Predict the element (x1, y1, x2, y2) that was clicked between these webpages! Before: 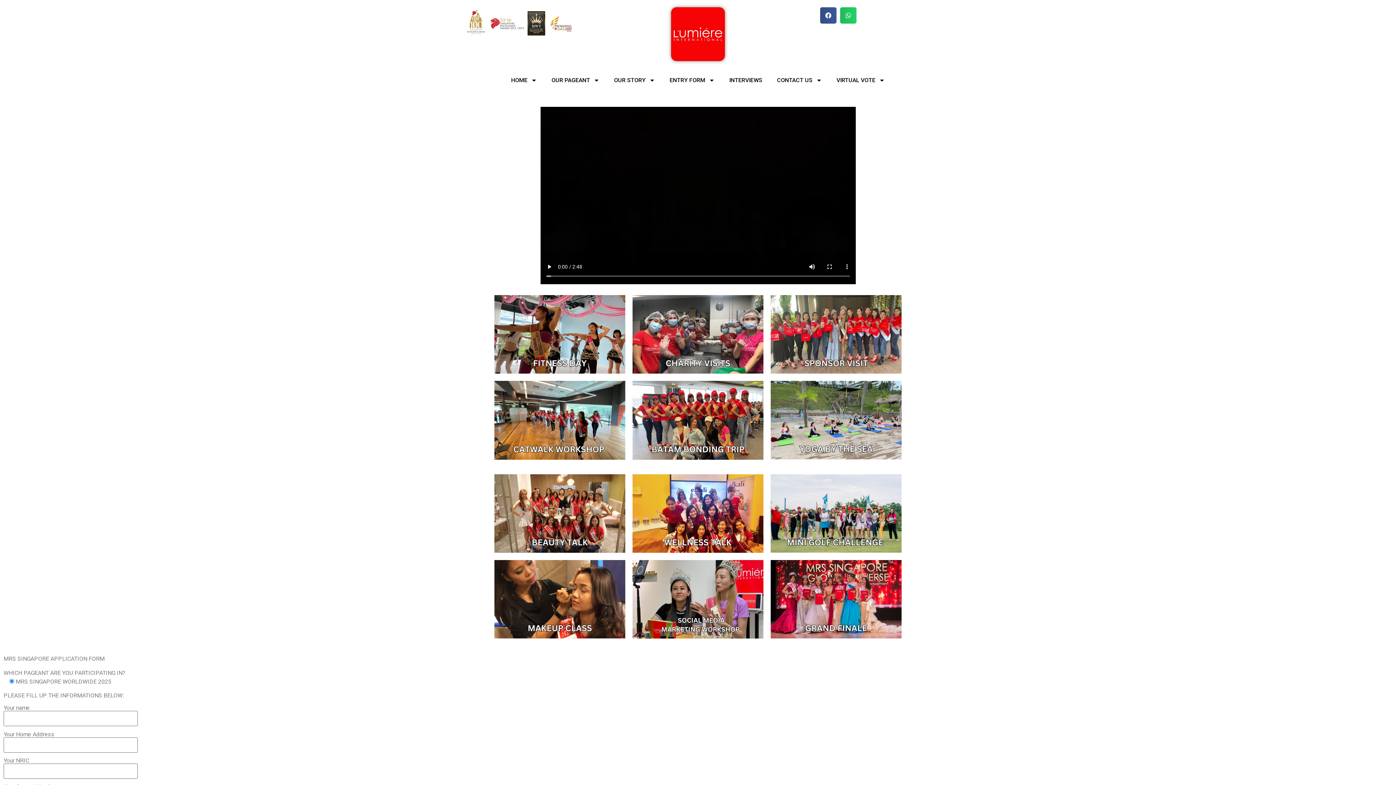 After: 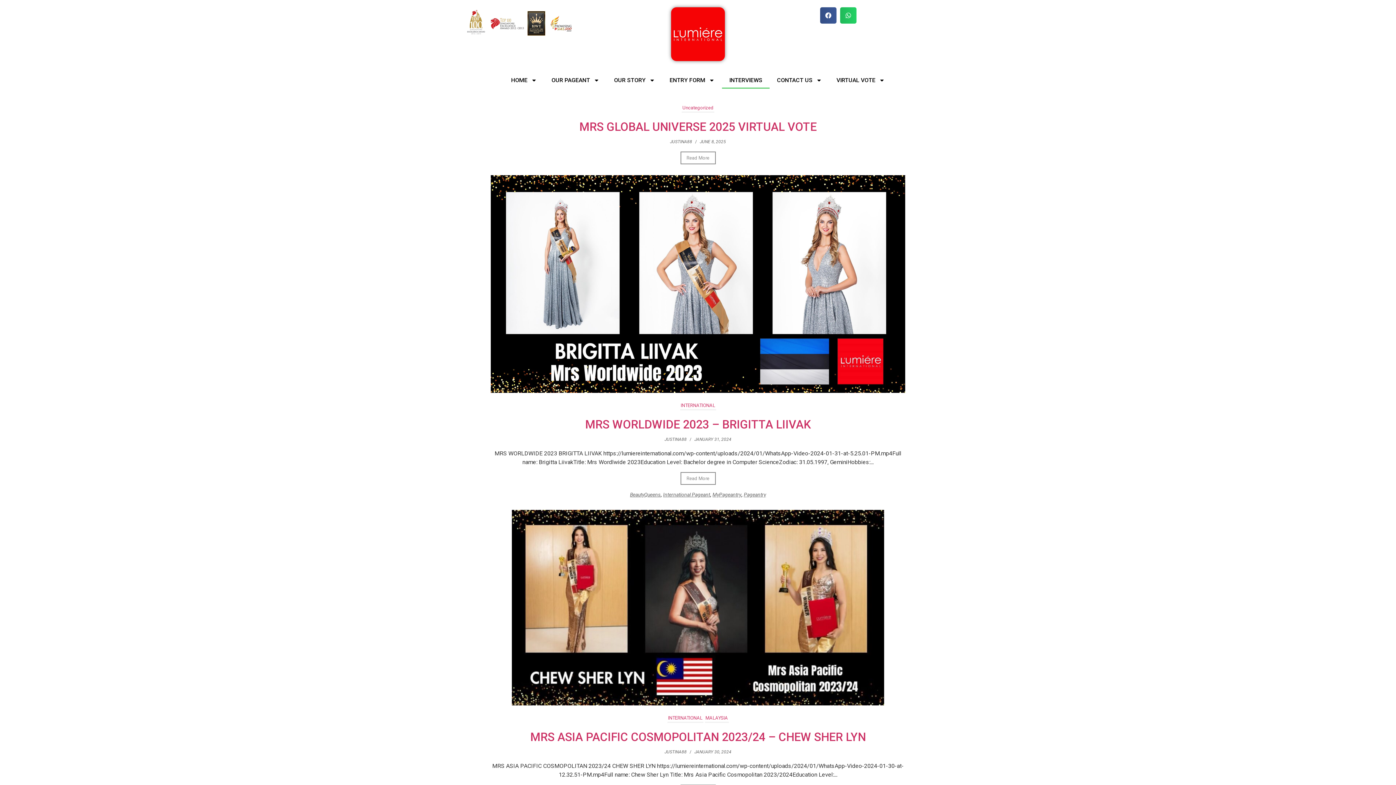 Action: label: INTERVIEWS bbox: (722, 72, 769, 88)